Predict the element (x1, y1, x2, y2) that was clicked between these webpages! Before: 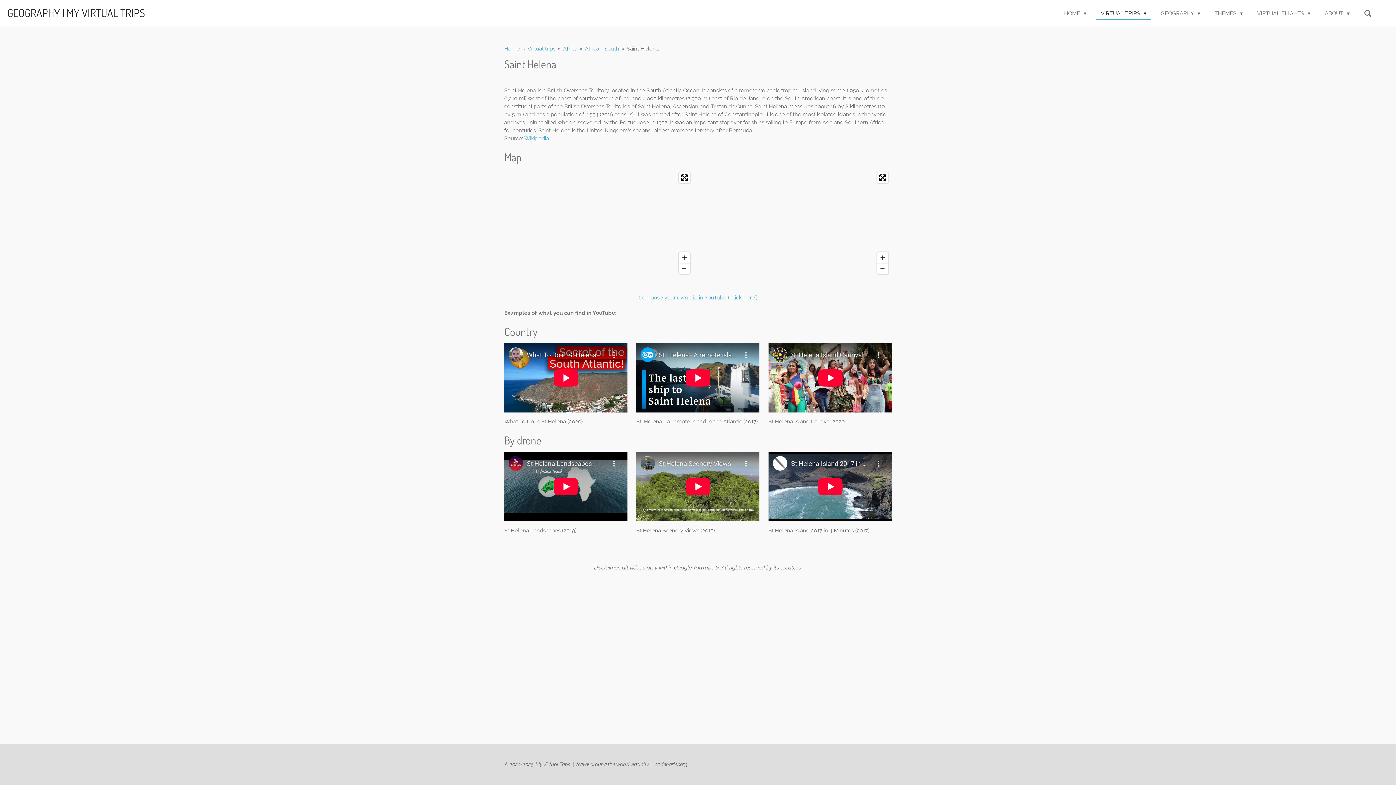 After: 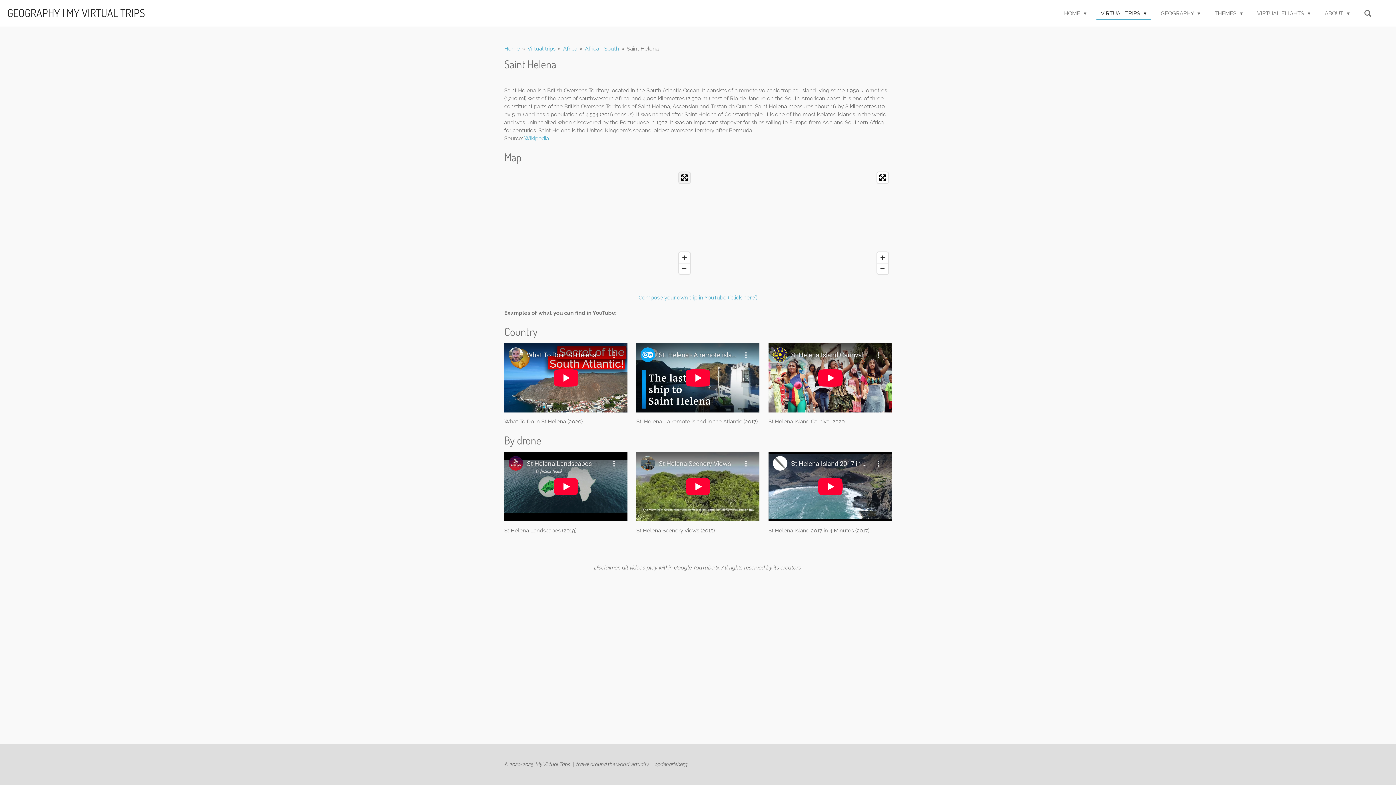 Action: bbox: (679, 172, 690, 183) label: Toggle fullscreen